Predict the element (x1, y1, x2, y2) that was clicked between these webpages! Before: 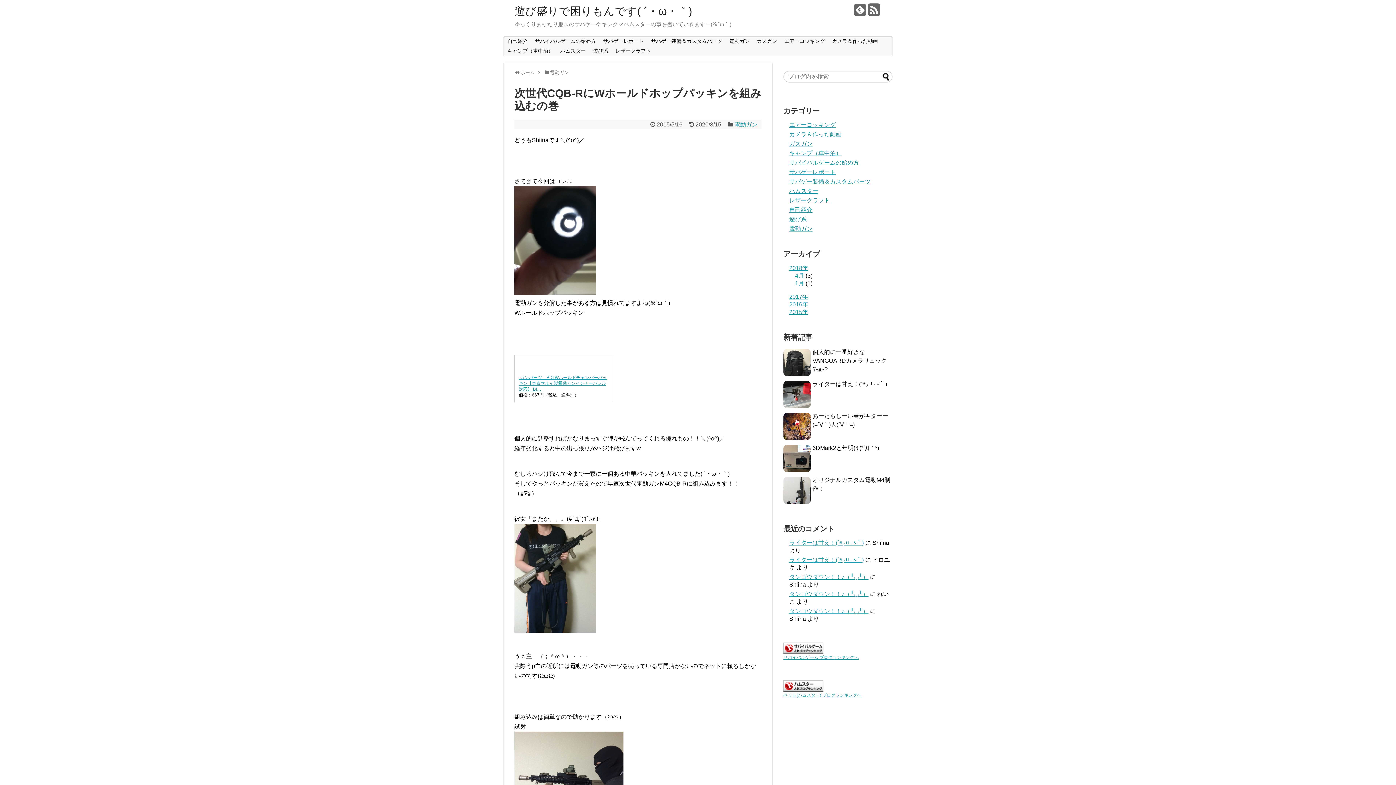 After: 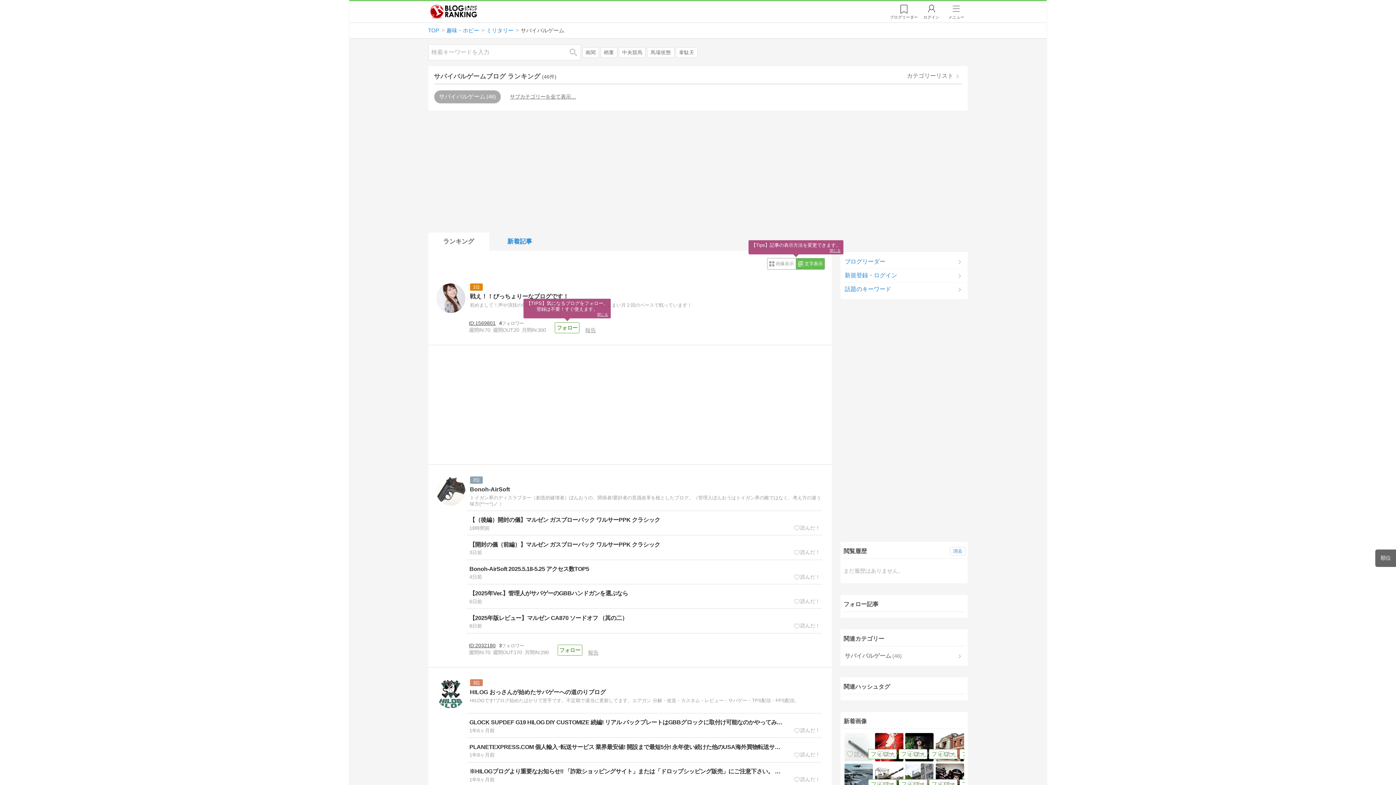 Action: bbox: (783, 650, 823, 654)